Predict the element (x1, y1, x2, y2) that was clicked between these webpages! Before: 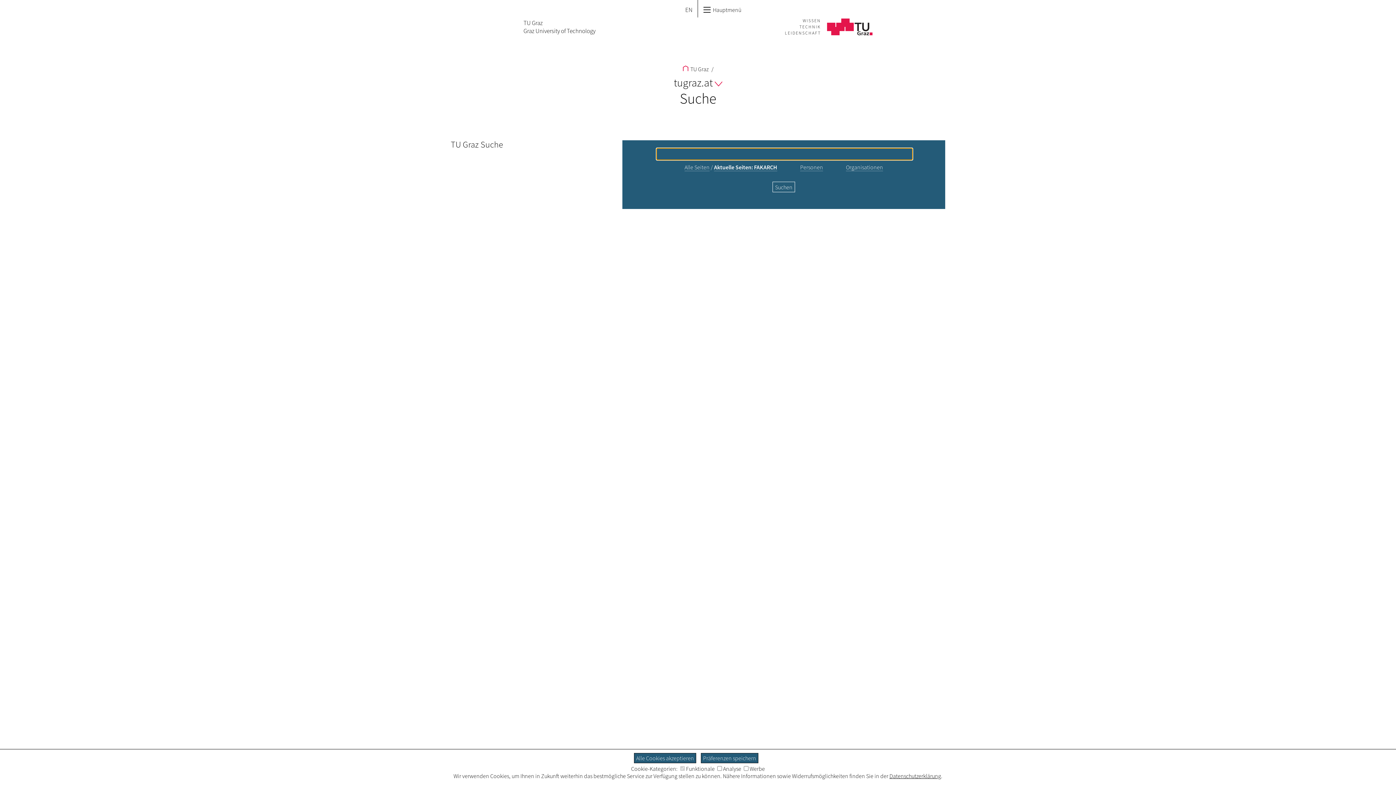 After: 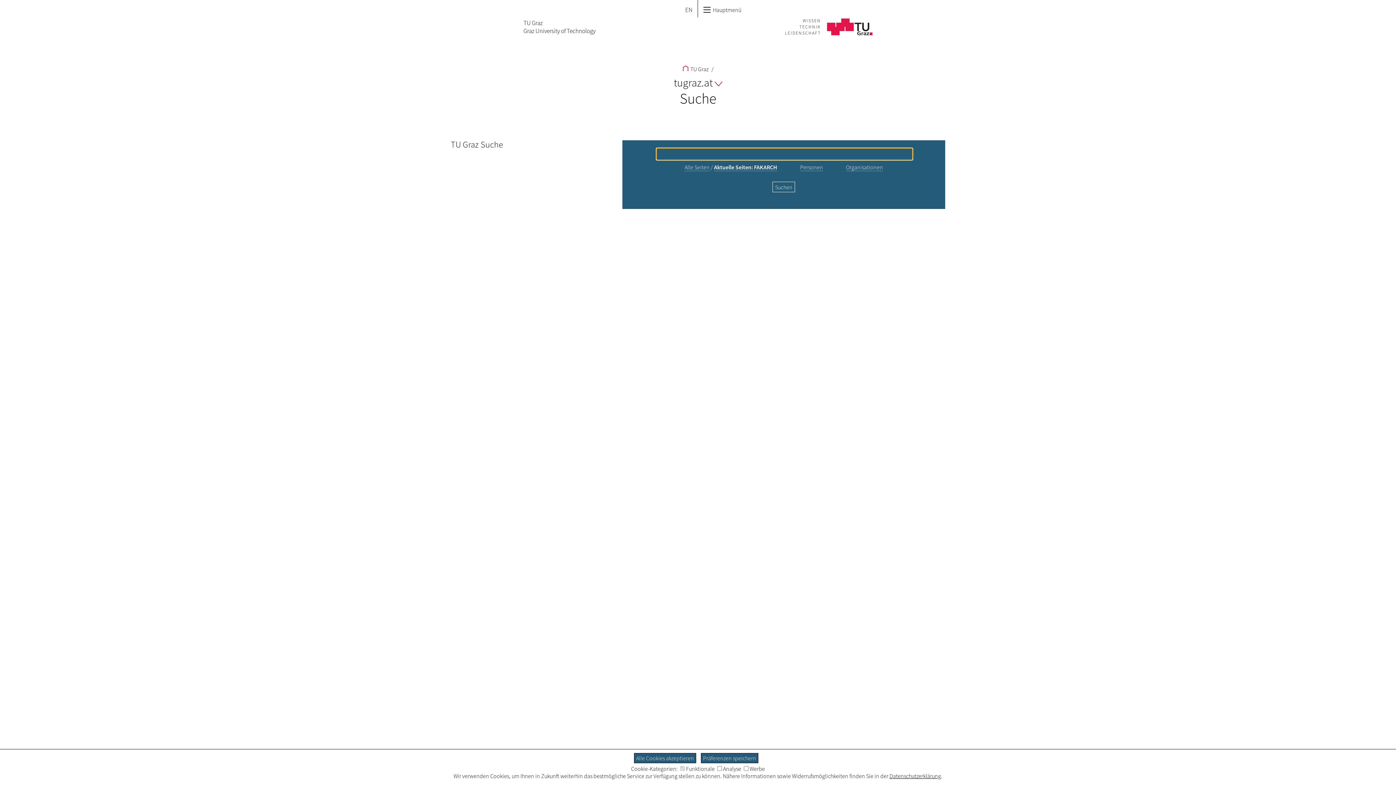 Action: bbox: (846, 163, 883, 171) label: Organisationen